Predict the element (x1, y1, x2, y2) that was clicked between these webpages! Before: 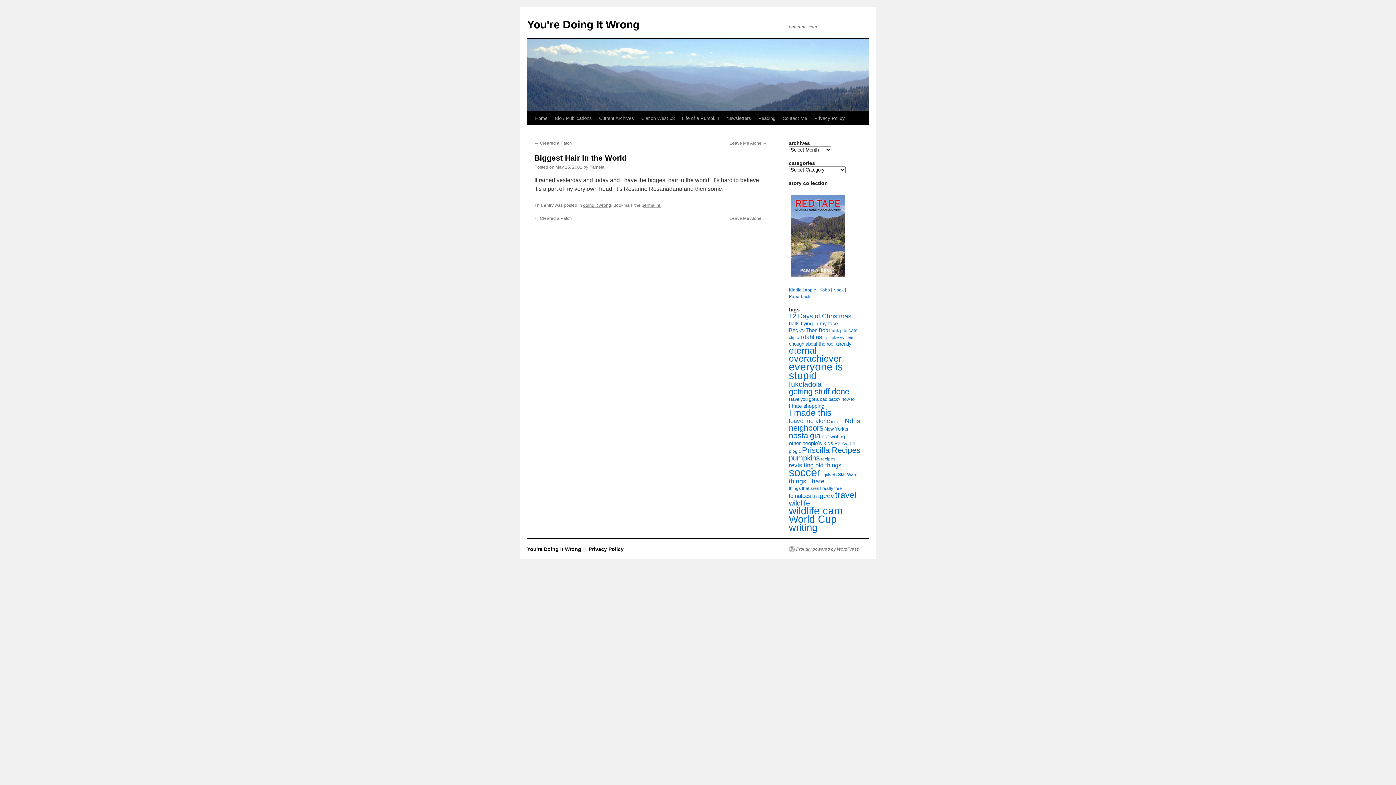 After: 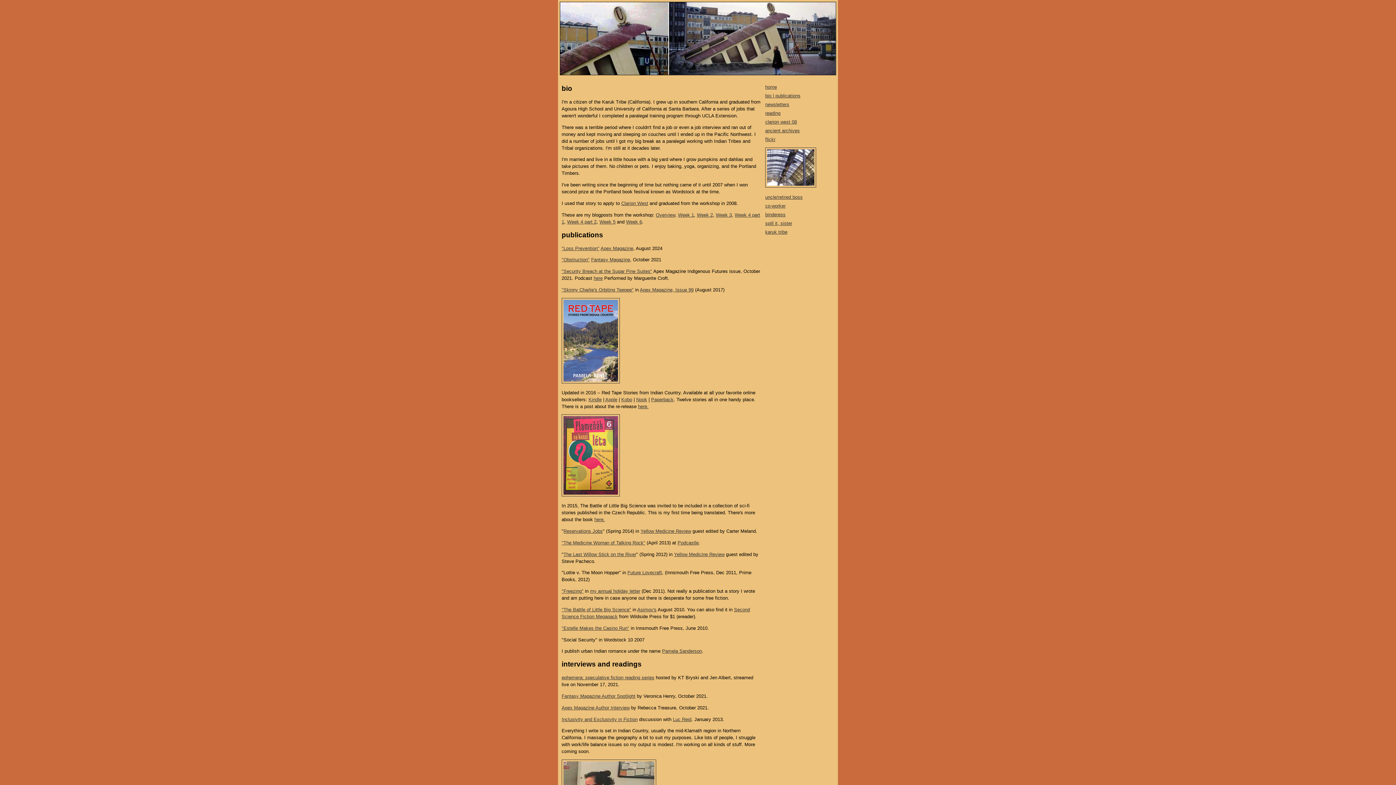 Action: label: Bio / Publications bbox: (551, 111, 595, 125)